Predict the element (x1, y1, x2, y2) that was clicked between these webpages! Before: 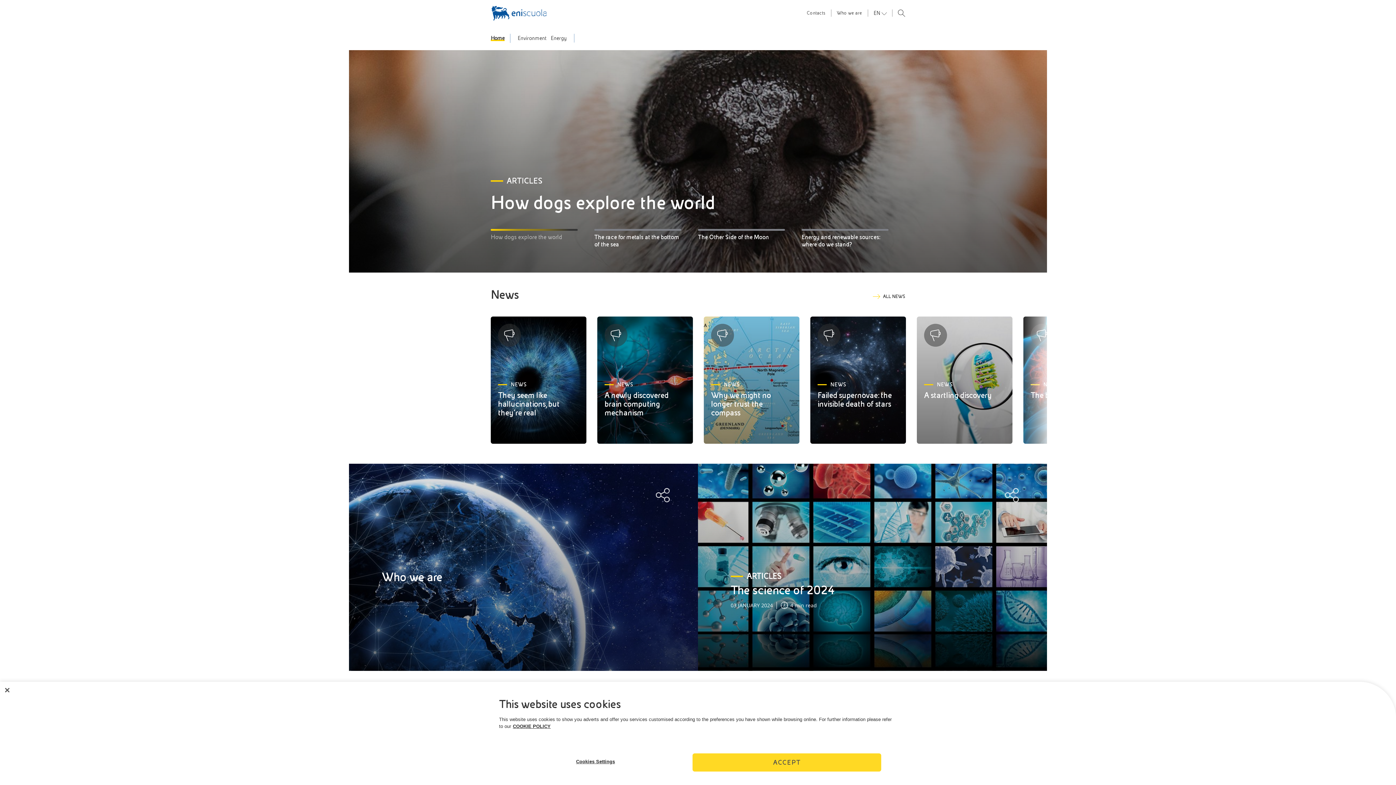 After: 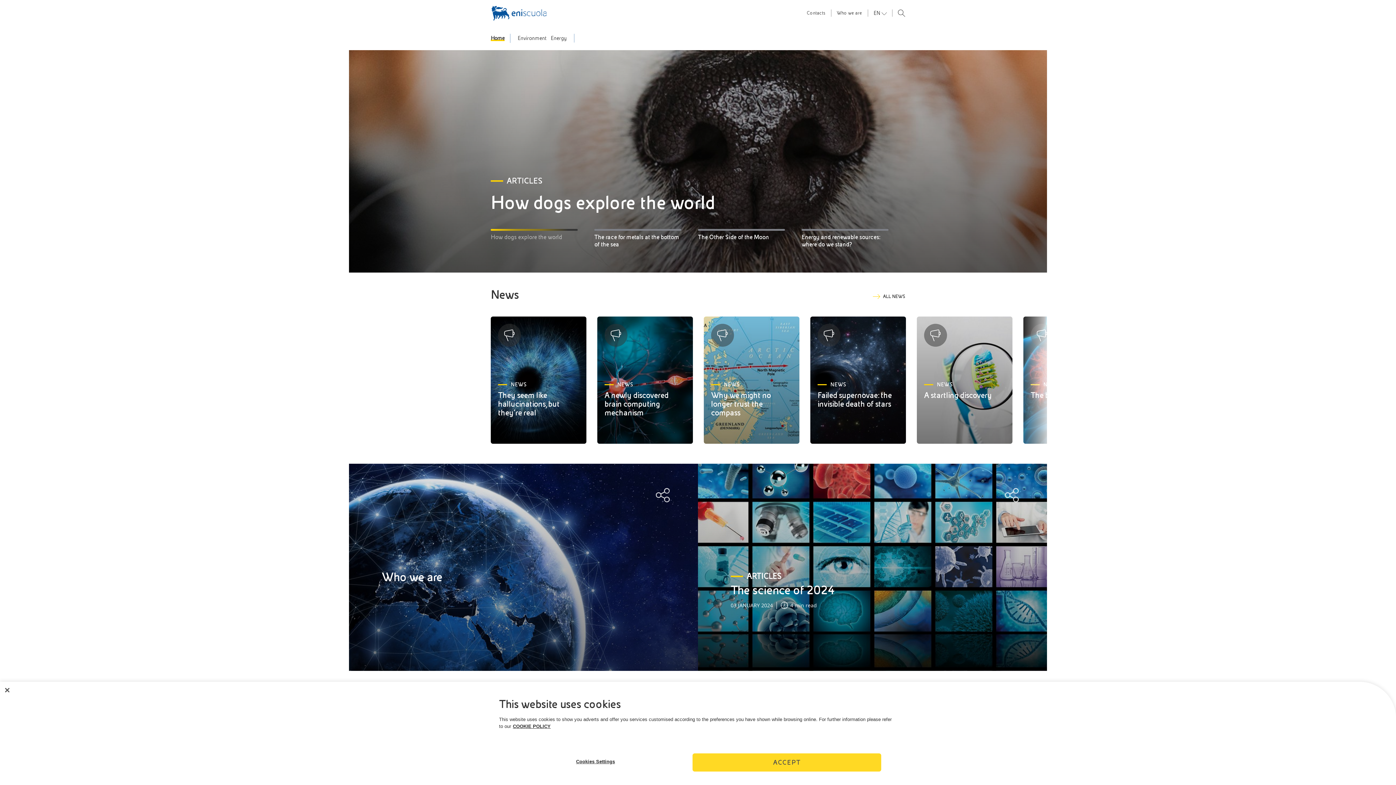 Action: bbox: (490, 0, 546, 26)